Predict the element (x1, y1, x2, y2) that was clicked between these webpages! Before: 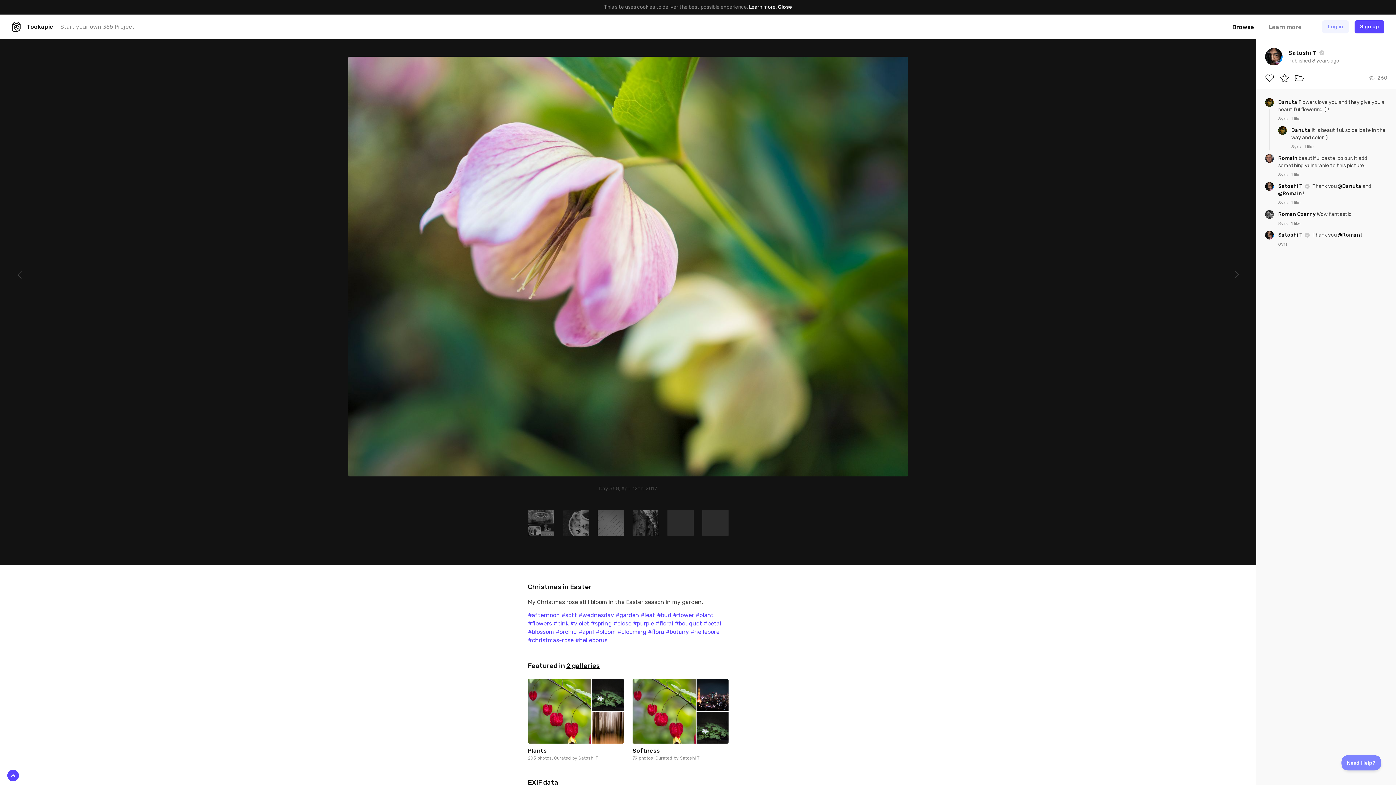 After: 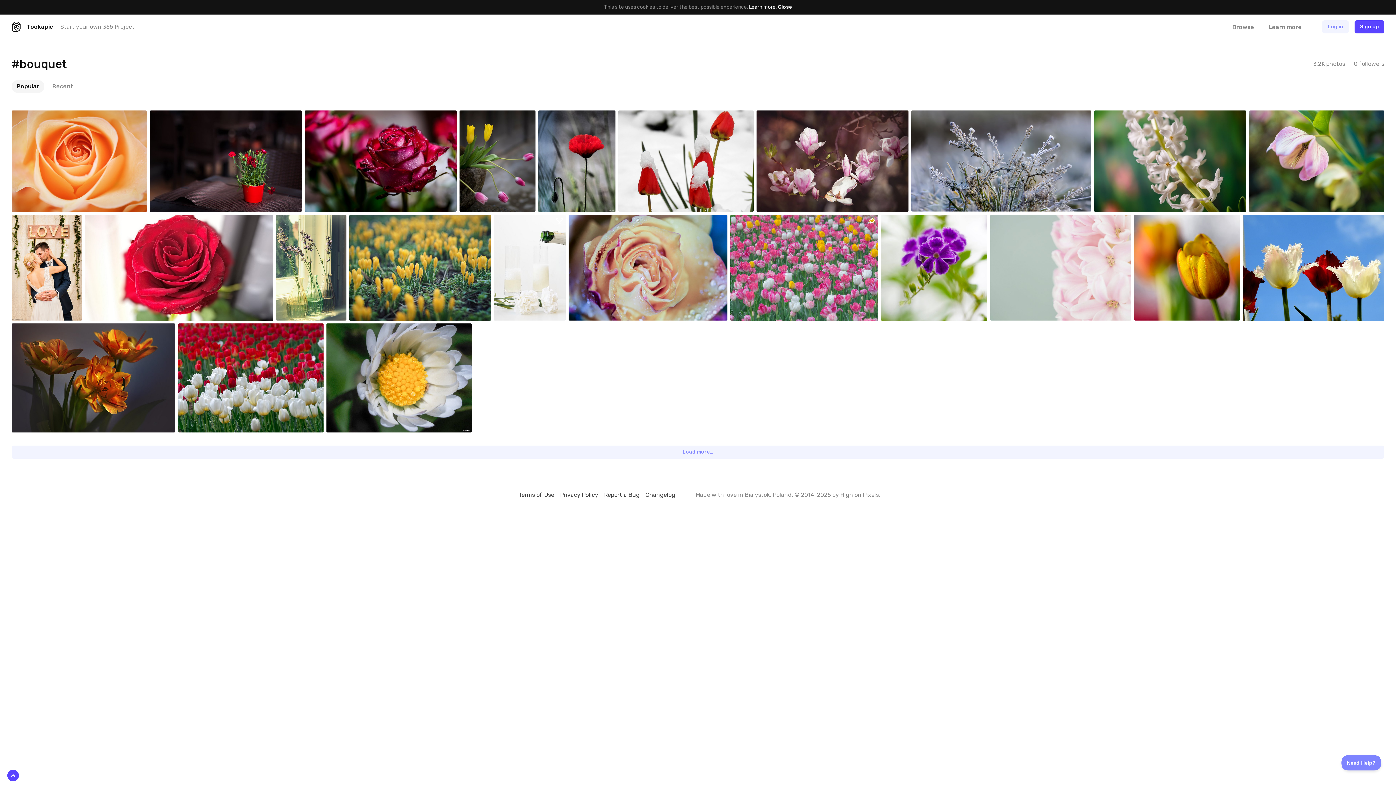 Action: label: #bouquet bbox: (674, 620, 702, 627)